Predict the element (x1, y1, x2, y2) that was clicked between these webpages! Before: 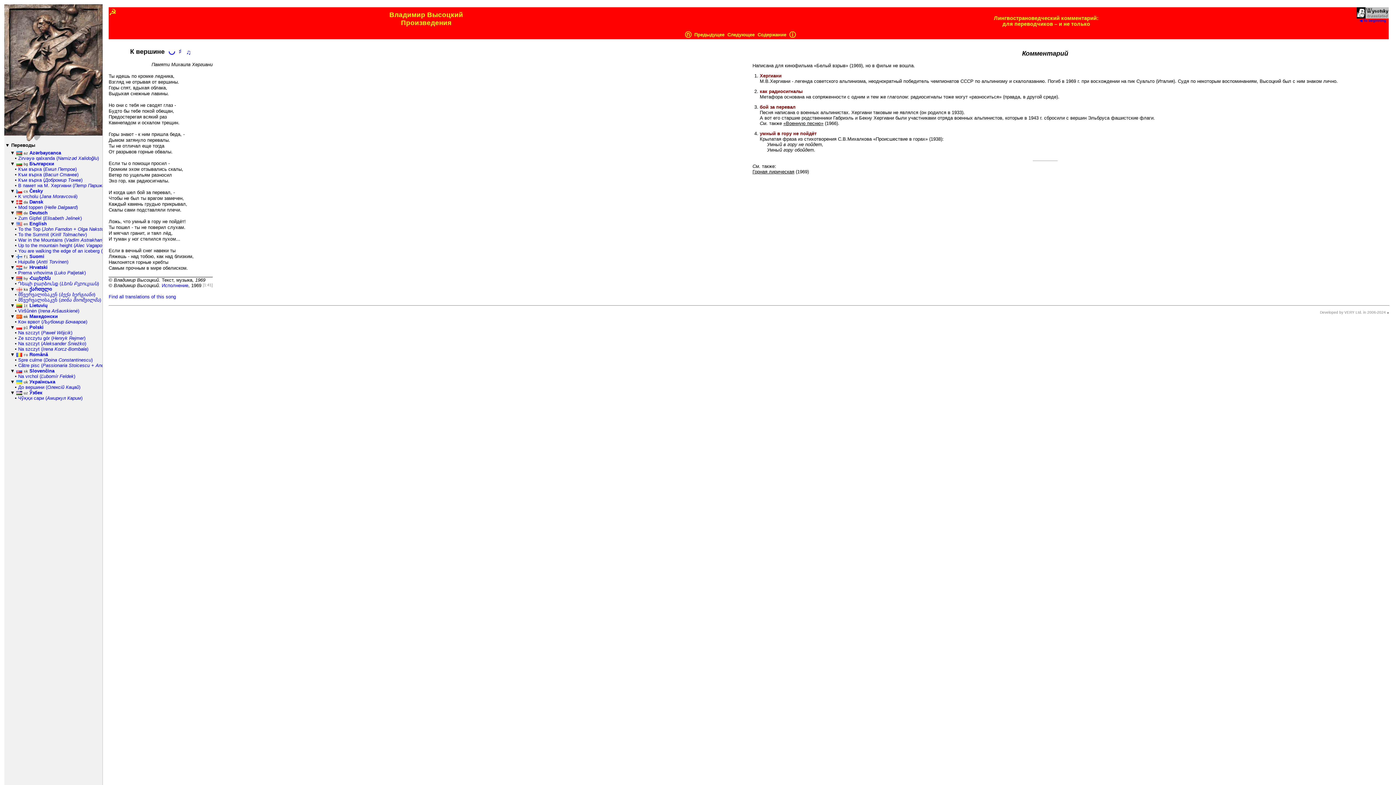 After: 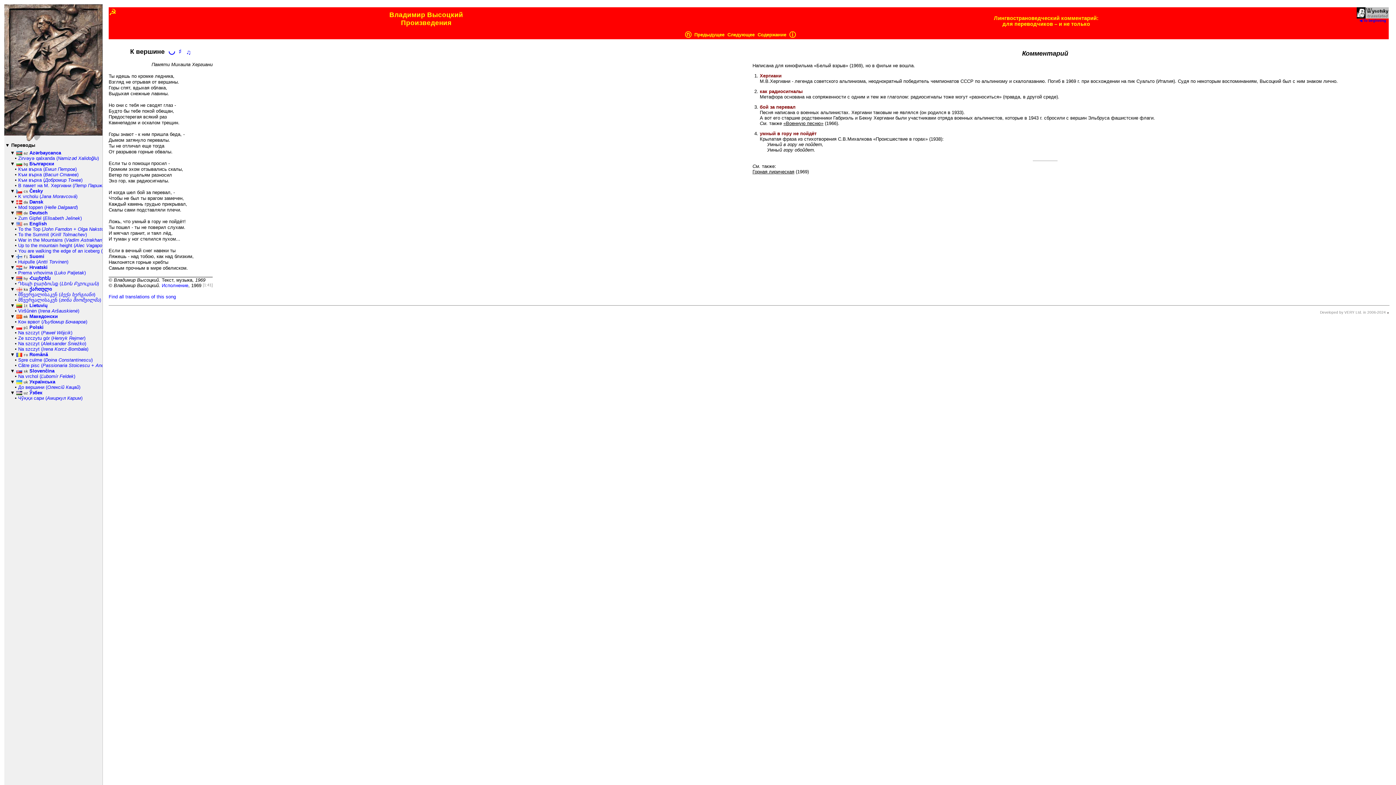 Action: bbox: (1320, 107, 1386, 111) label: Developed by VERY Ltd. in 2006-2024